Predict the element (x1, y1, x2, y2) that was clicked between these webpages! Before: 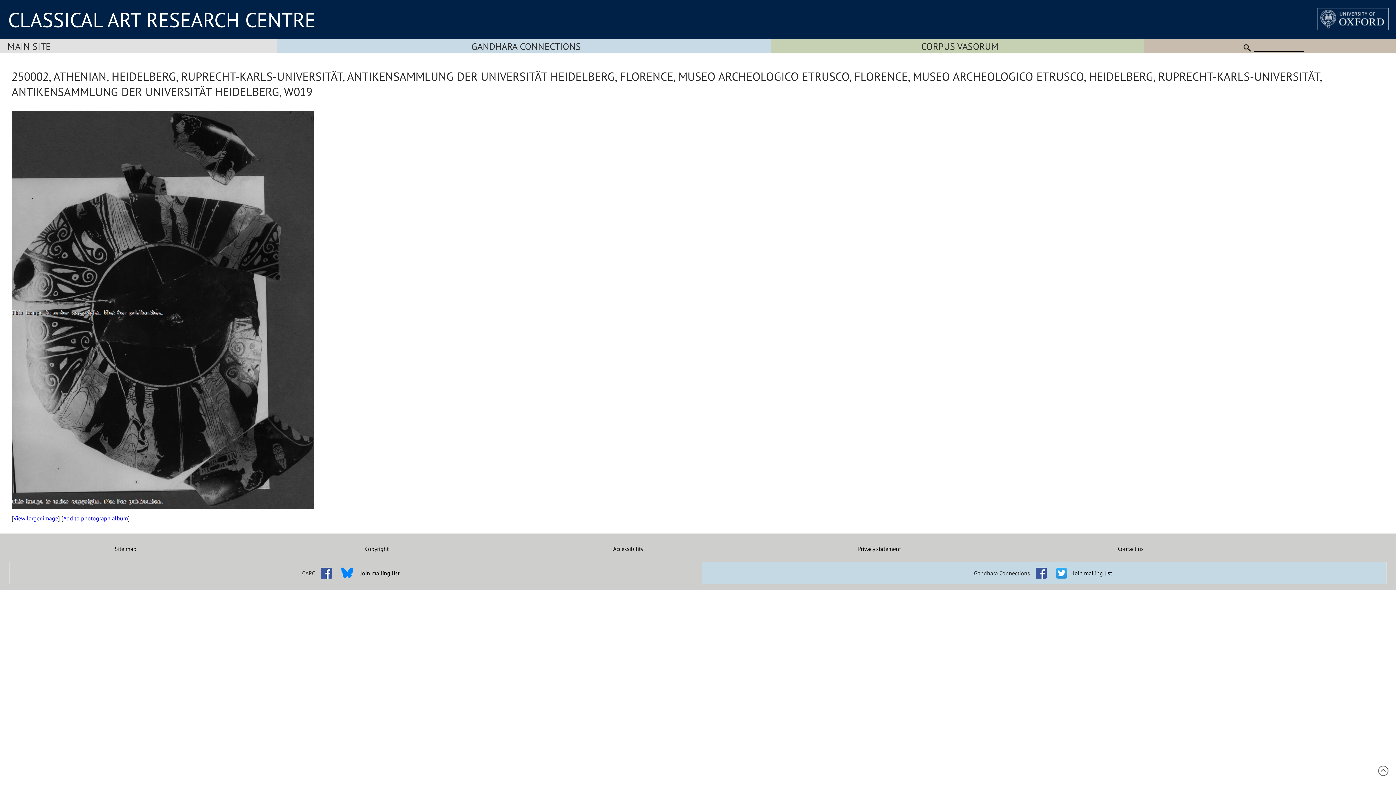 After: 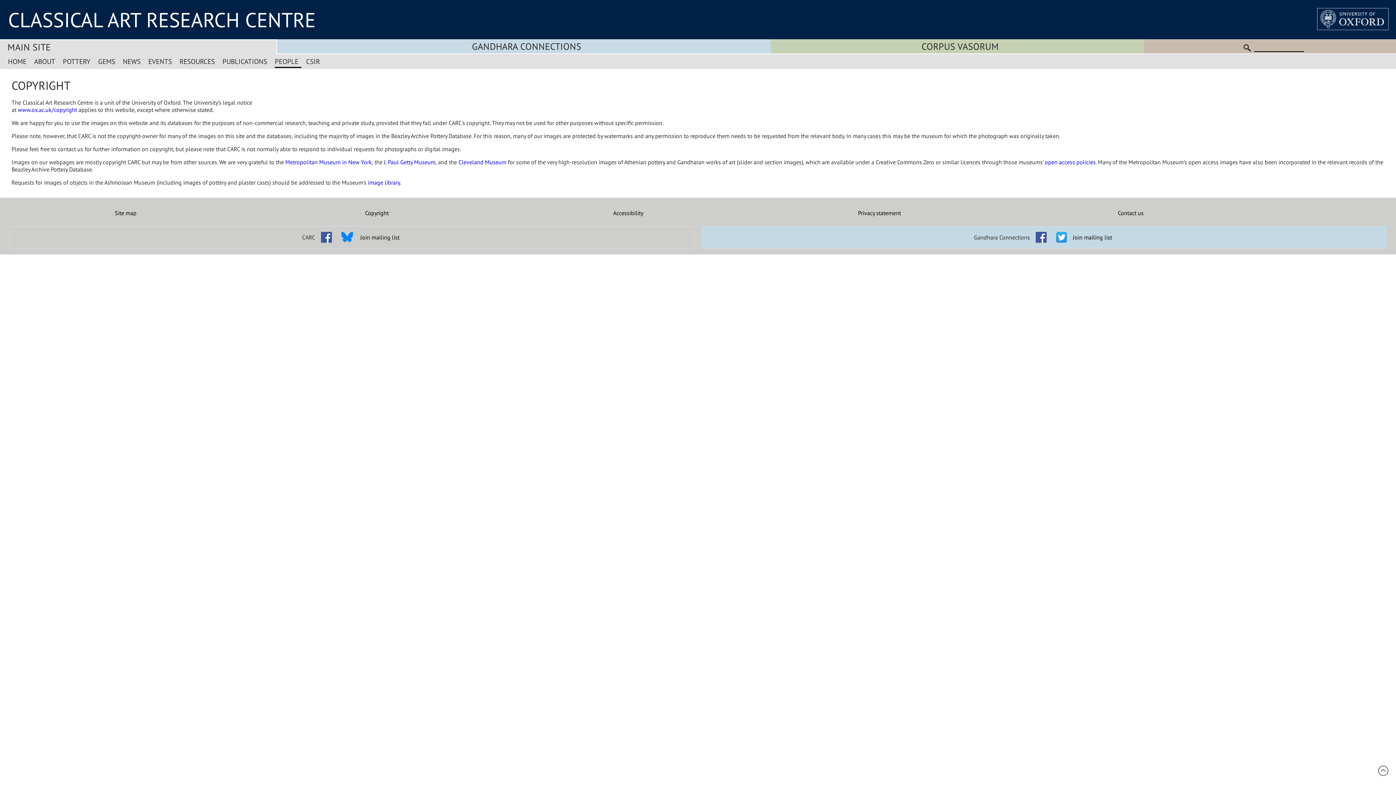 Action: label: Copyright bbox: (251, 545, 502, 552)